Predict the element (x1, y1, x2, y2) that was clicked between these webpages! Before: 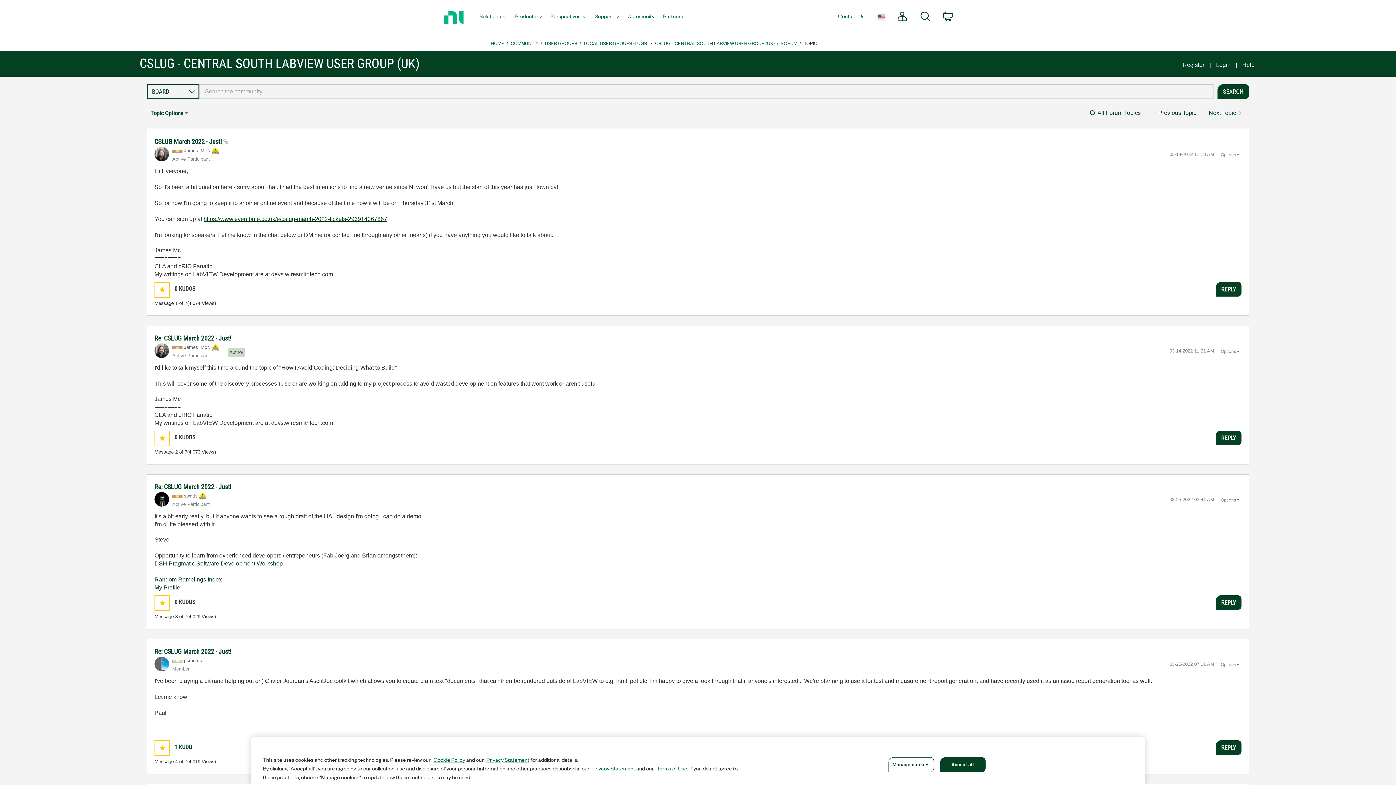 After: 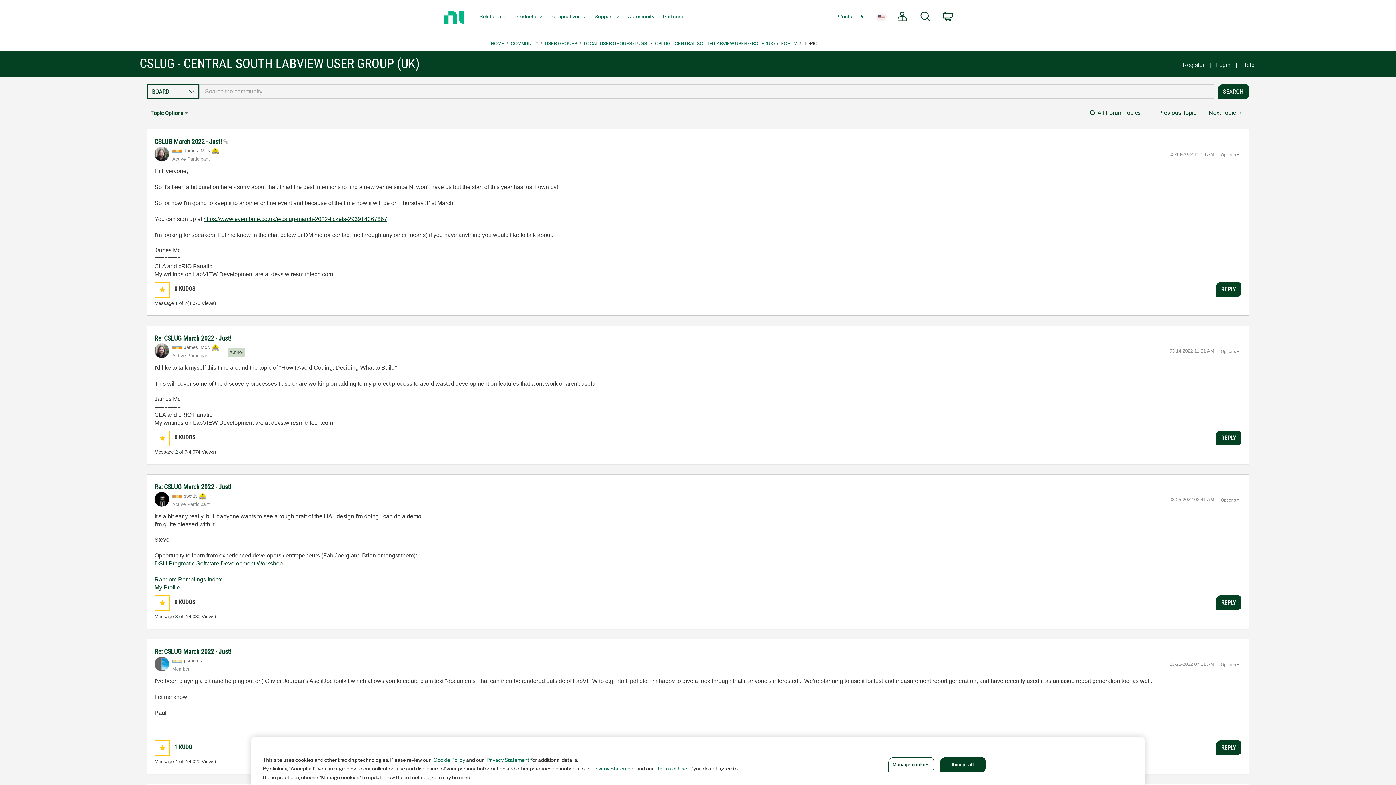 Action: bbox: (154, 137, 223, 145) label: CSLUG March 2022 - Just! 